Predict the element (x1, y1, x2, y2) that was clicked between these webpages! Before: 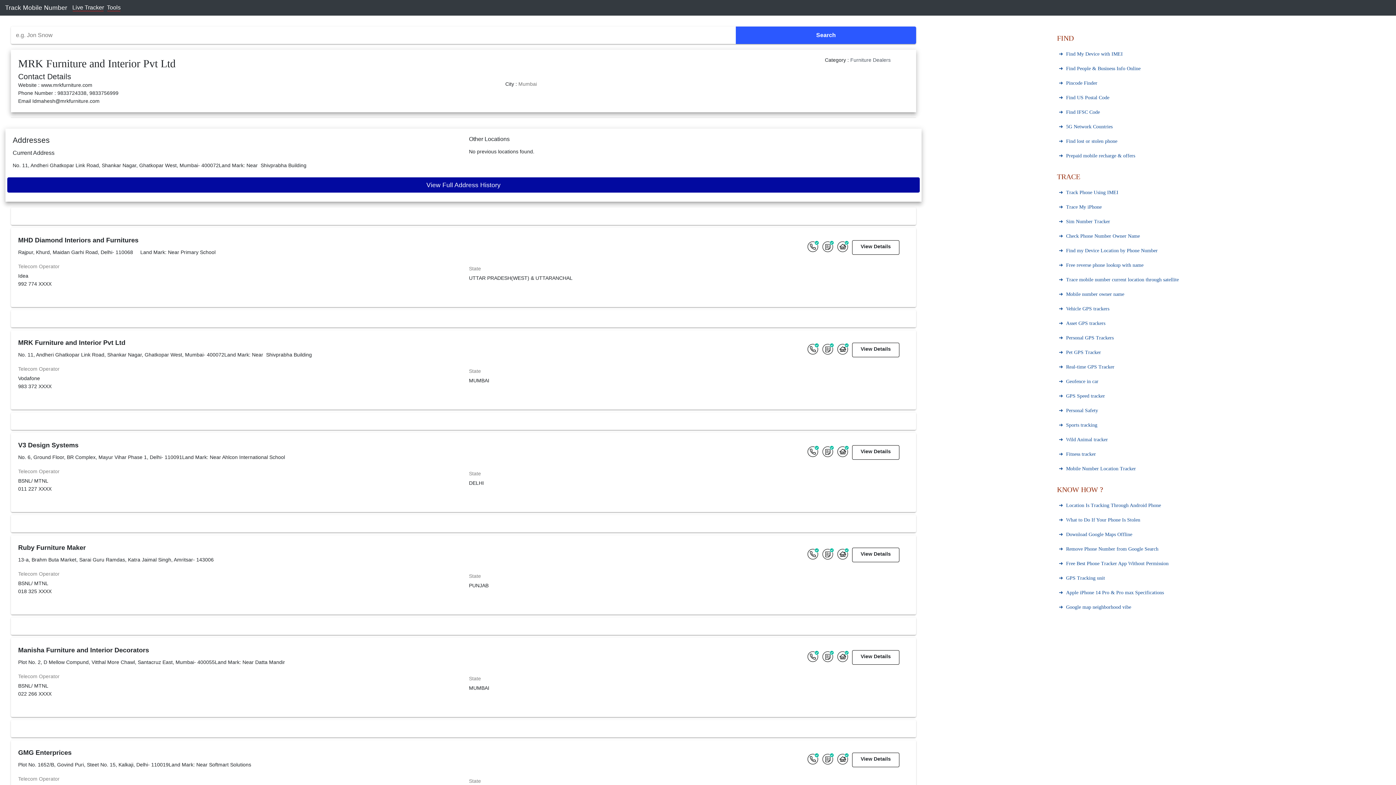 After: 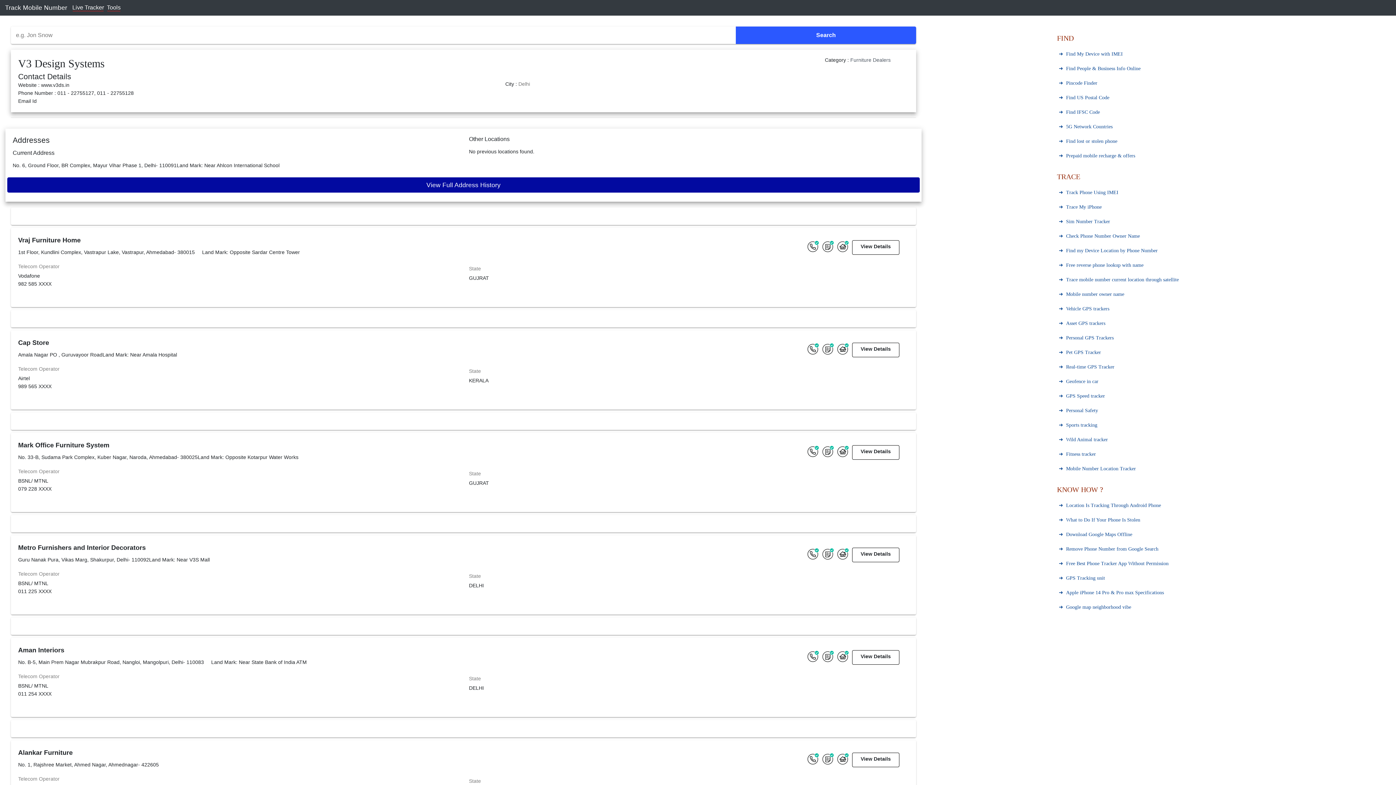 Action: bbox: (10, 433, 916, 512) label: V3 Design Systems
No. 6, Ground Floor, BR Complex, Mayur Vihar Phase 1, Delhi- 110091Land Mark: Near Ahlcon International School
Telecom Operator
BSNL/ MTNL
011 227 XXXX
View Details
State
DELHI